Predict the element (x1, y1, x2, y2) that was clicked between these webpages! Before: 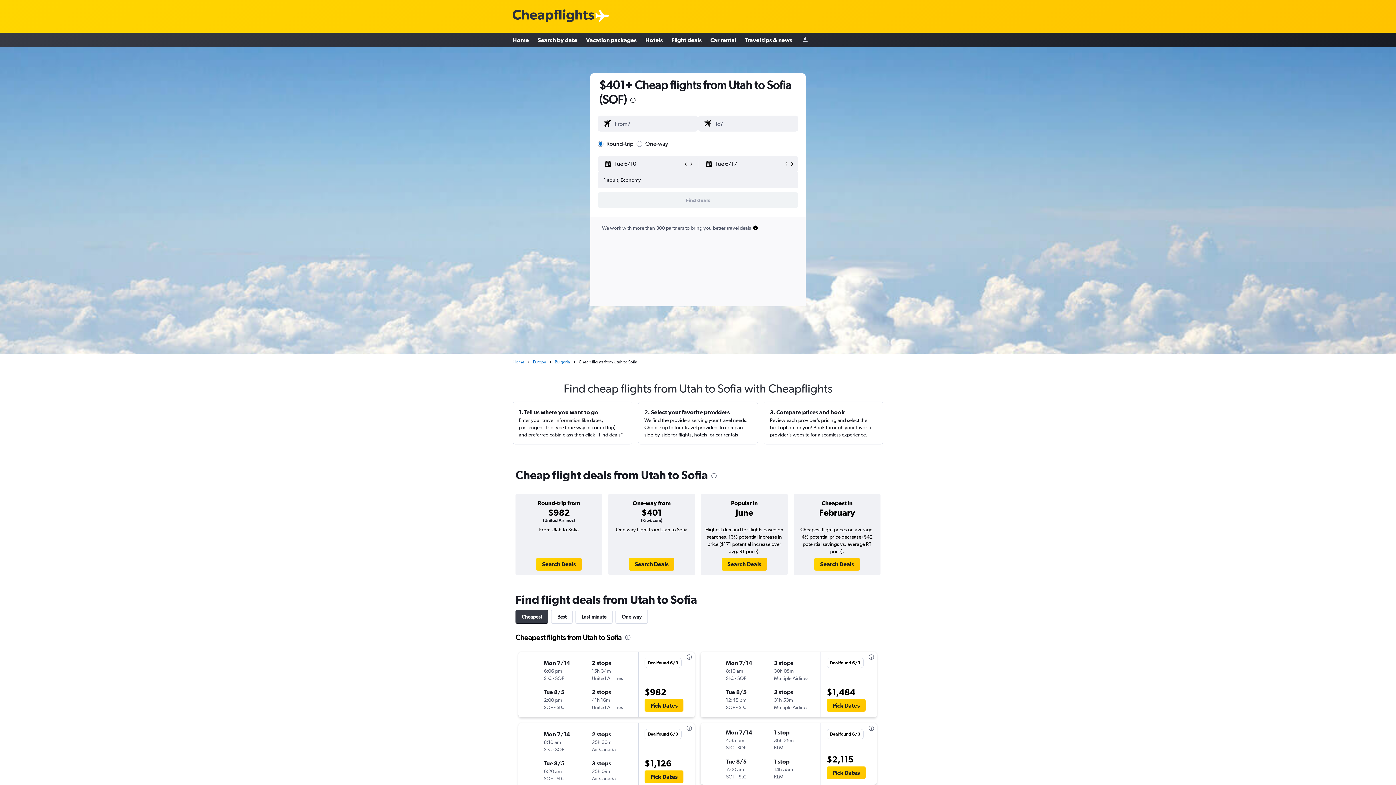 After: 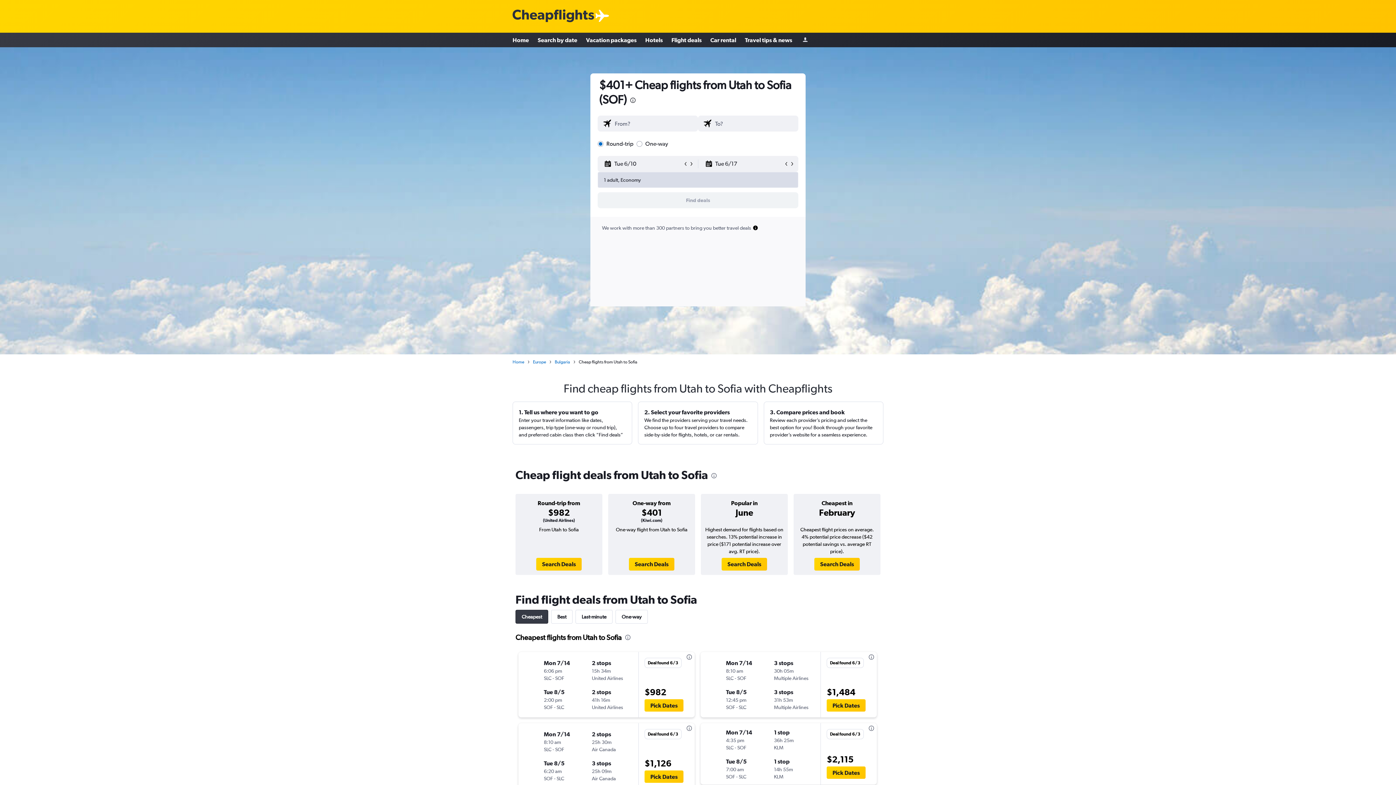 Action: label: 1 adult, Economy bbox: (598, 170, 798, 189)